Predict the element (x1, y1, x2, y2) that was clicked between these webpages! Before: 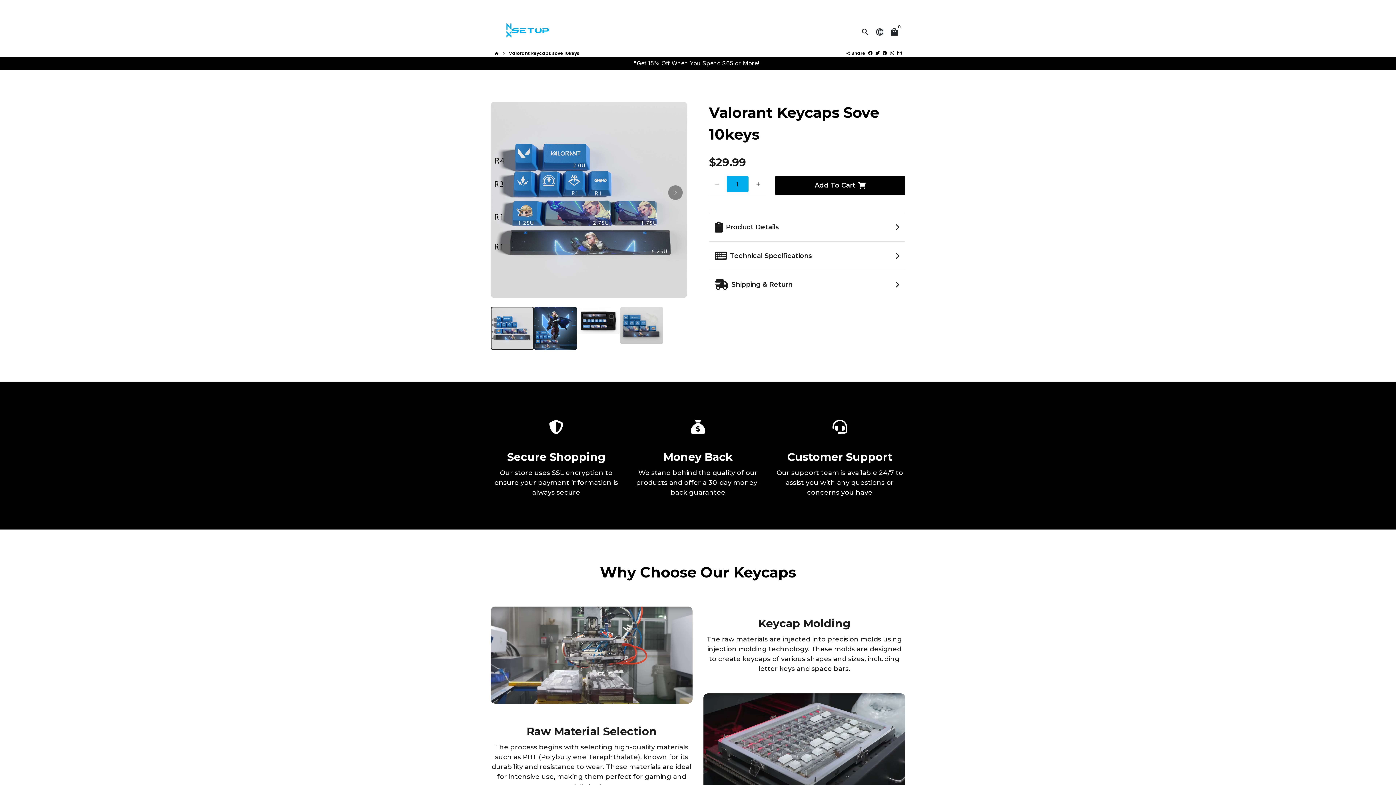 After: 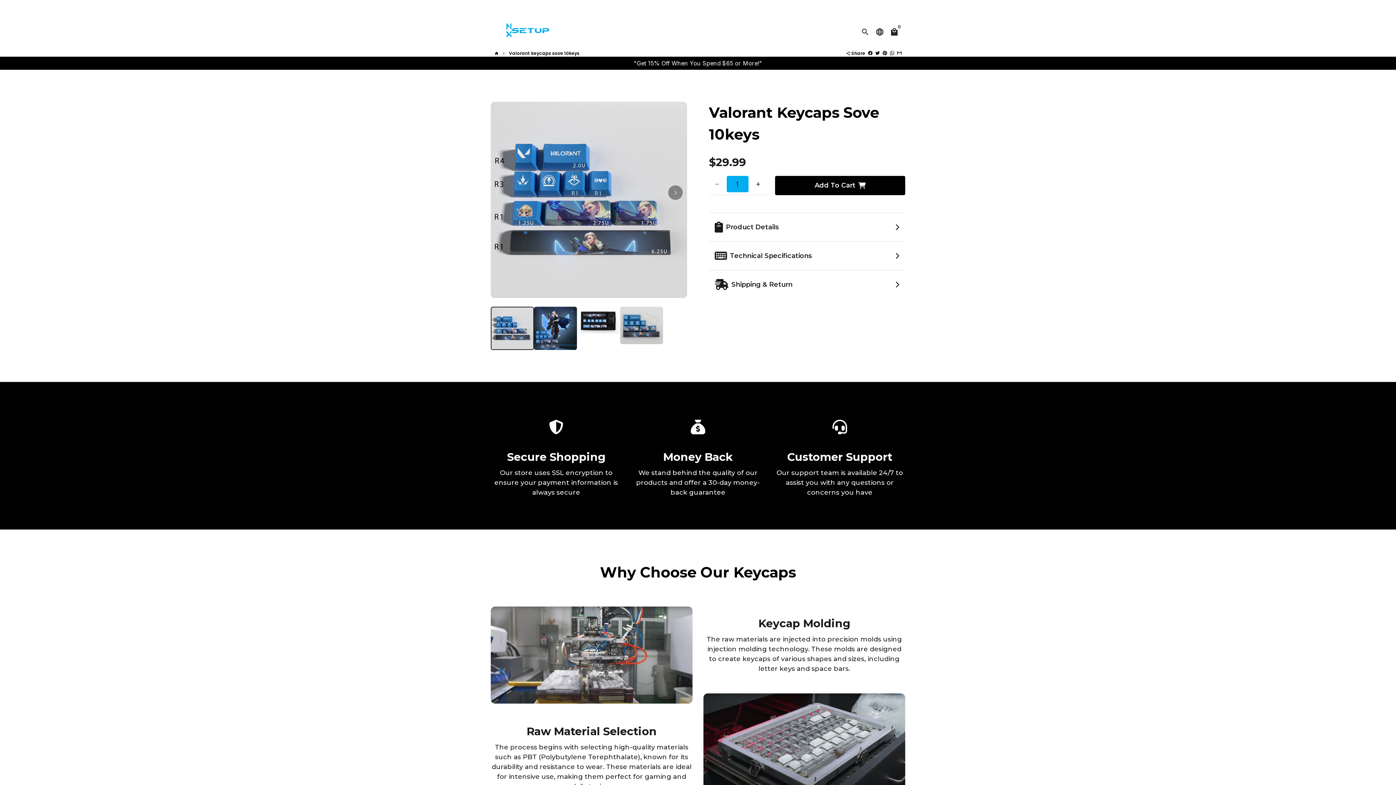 Action: bbox: (897, 50, 901, 56) label: Share by Email